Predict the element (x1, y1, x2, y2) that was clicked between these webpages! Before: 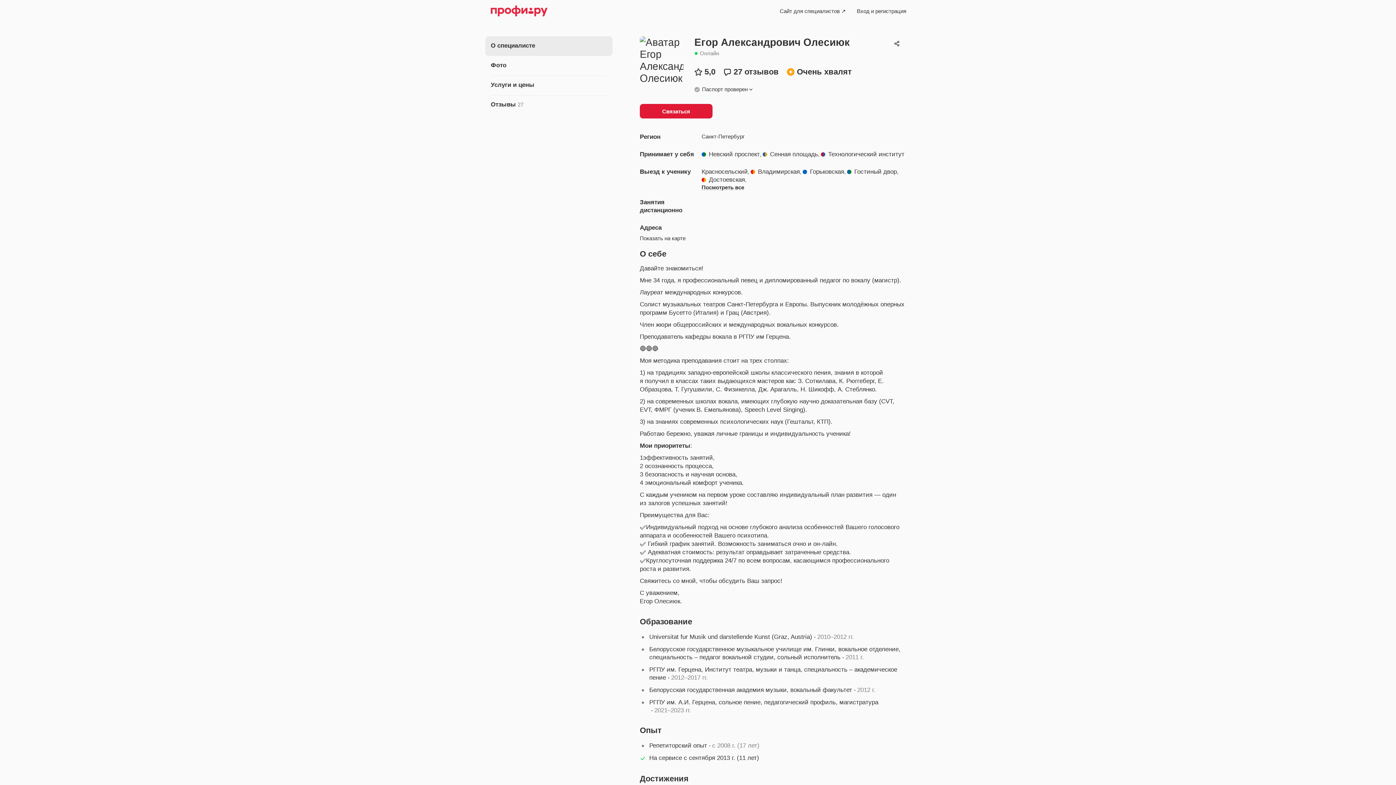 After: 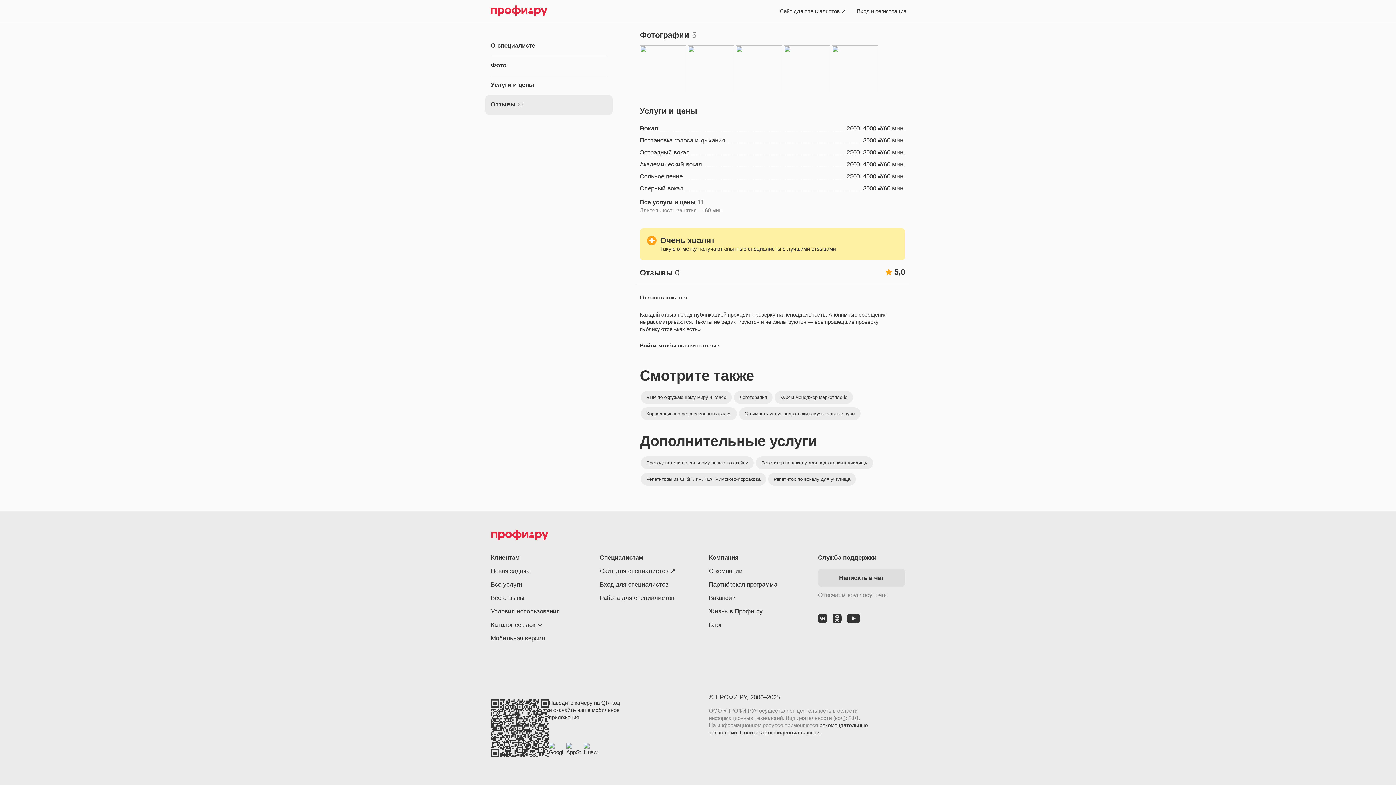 Action: label: Отзывы 27 bbox: (485, 95, 612, 114)